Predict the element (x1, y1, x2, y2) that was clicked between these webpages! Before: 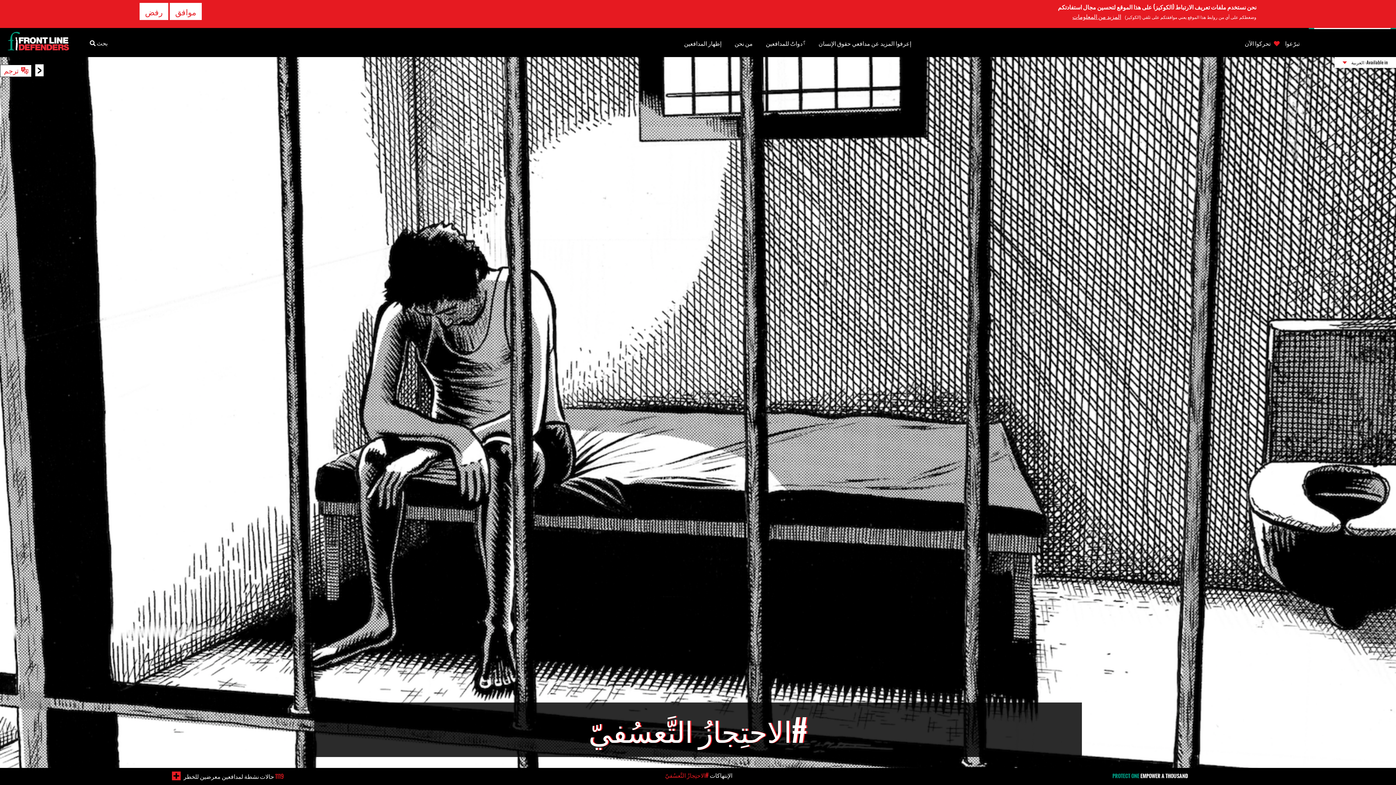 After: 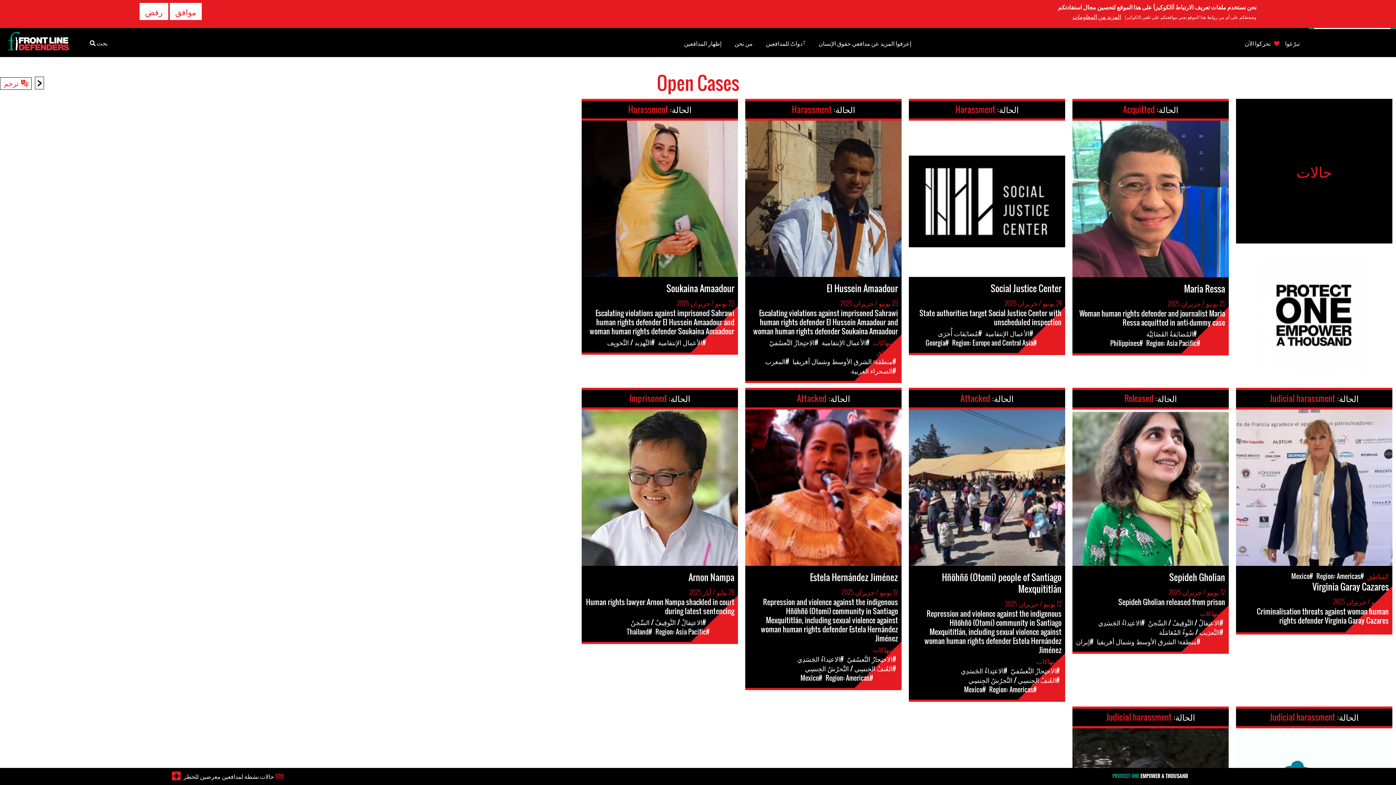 Action: bbox: (172, 772, 283, 782) label: 1119 حالات نشطة لمدافعين معرضين للخطر